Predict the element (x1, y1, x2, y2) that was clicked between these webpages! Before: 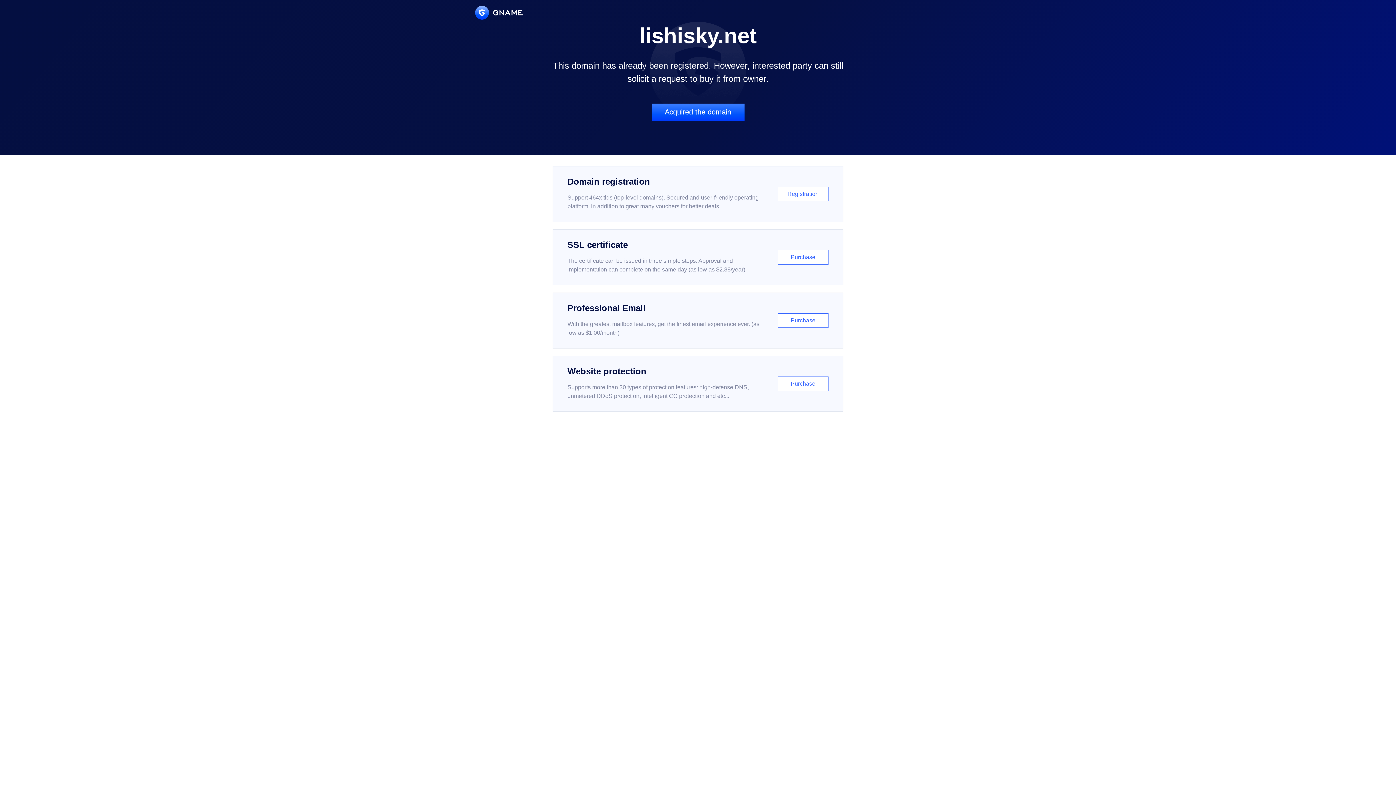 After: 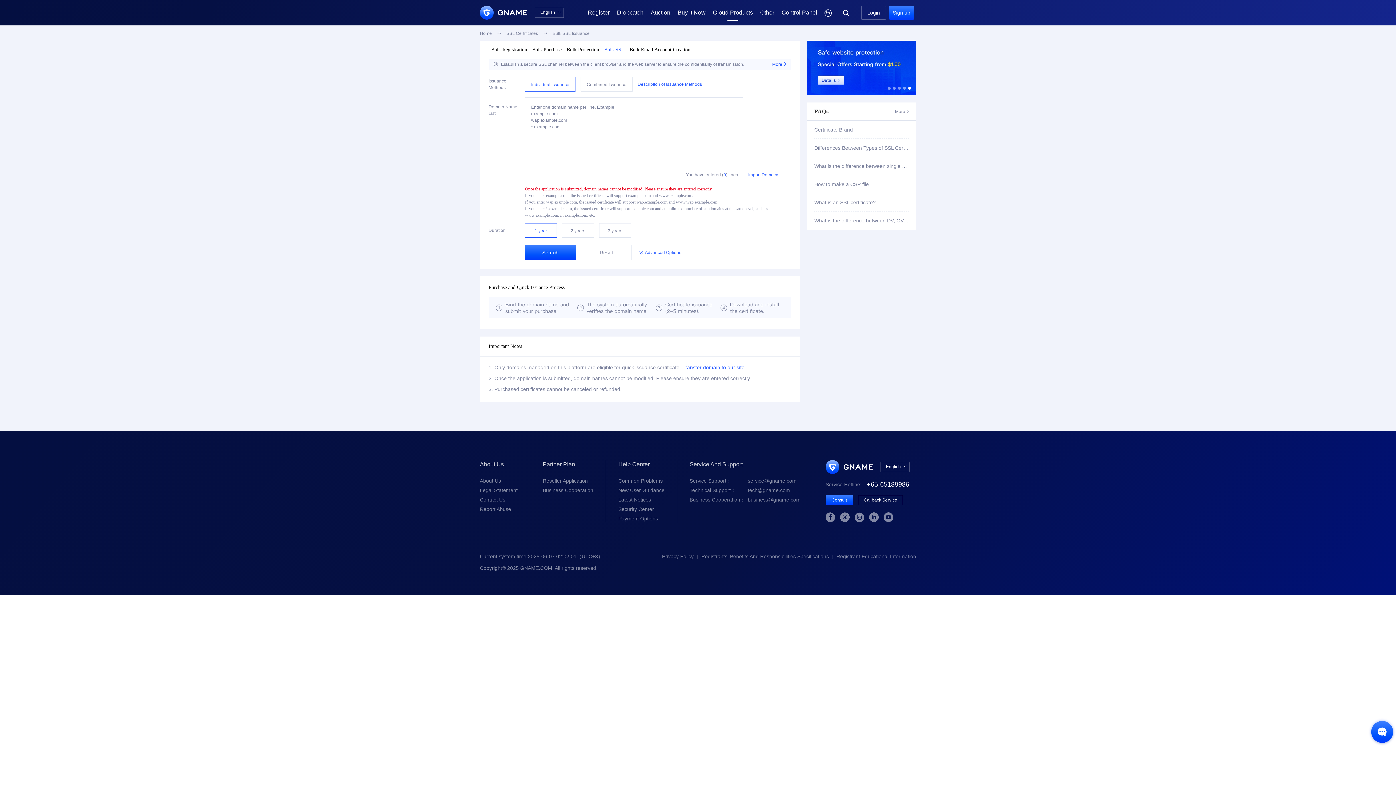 Action: label: SSL certificate

The certificate can be issued in three simple steps. Approval and implementation can complete on the same day (as low as $2.88/year)

Purchase bbox: (552, 229, 843, 285)